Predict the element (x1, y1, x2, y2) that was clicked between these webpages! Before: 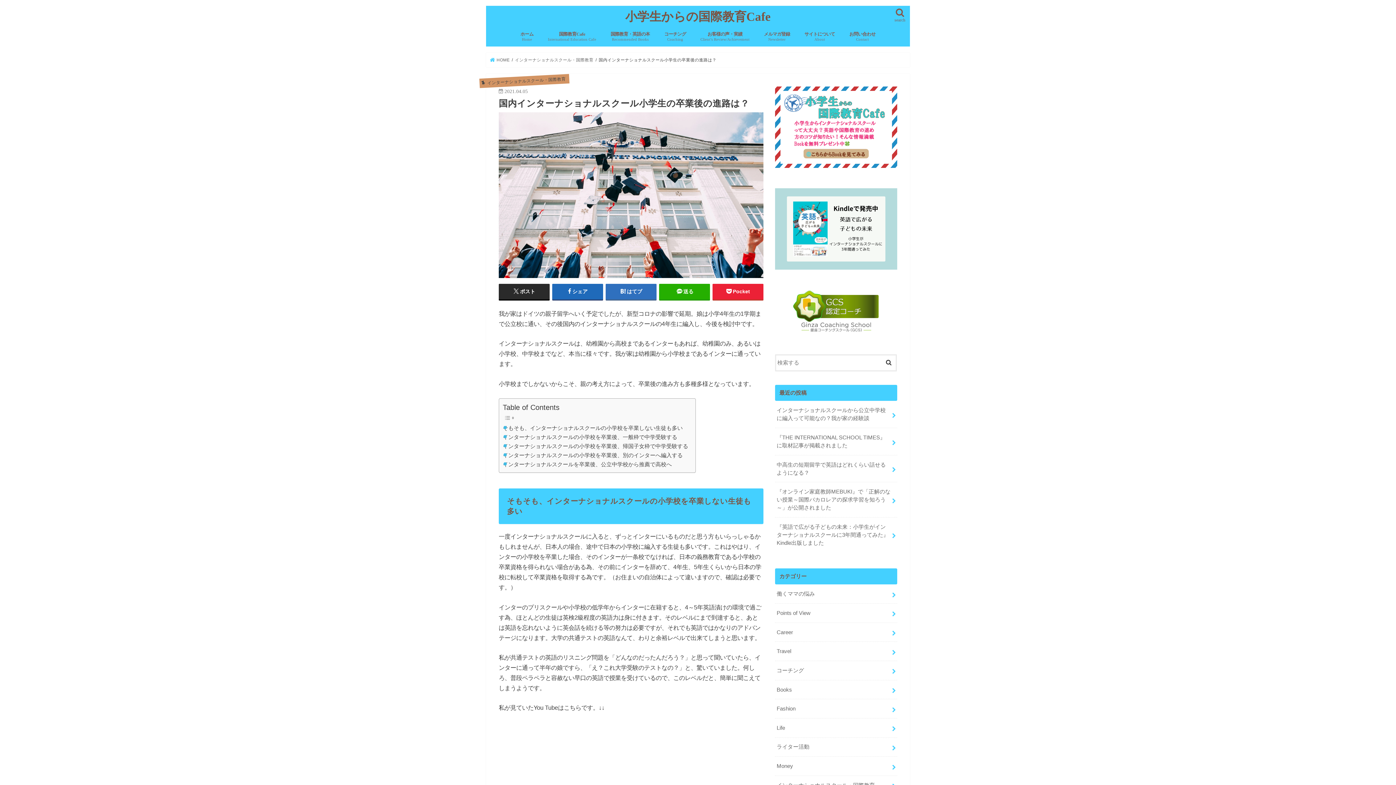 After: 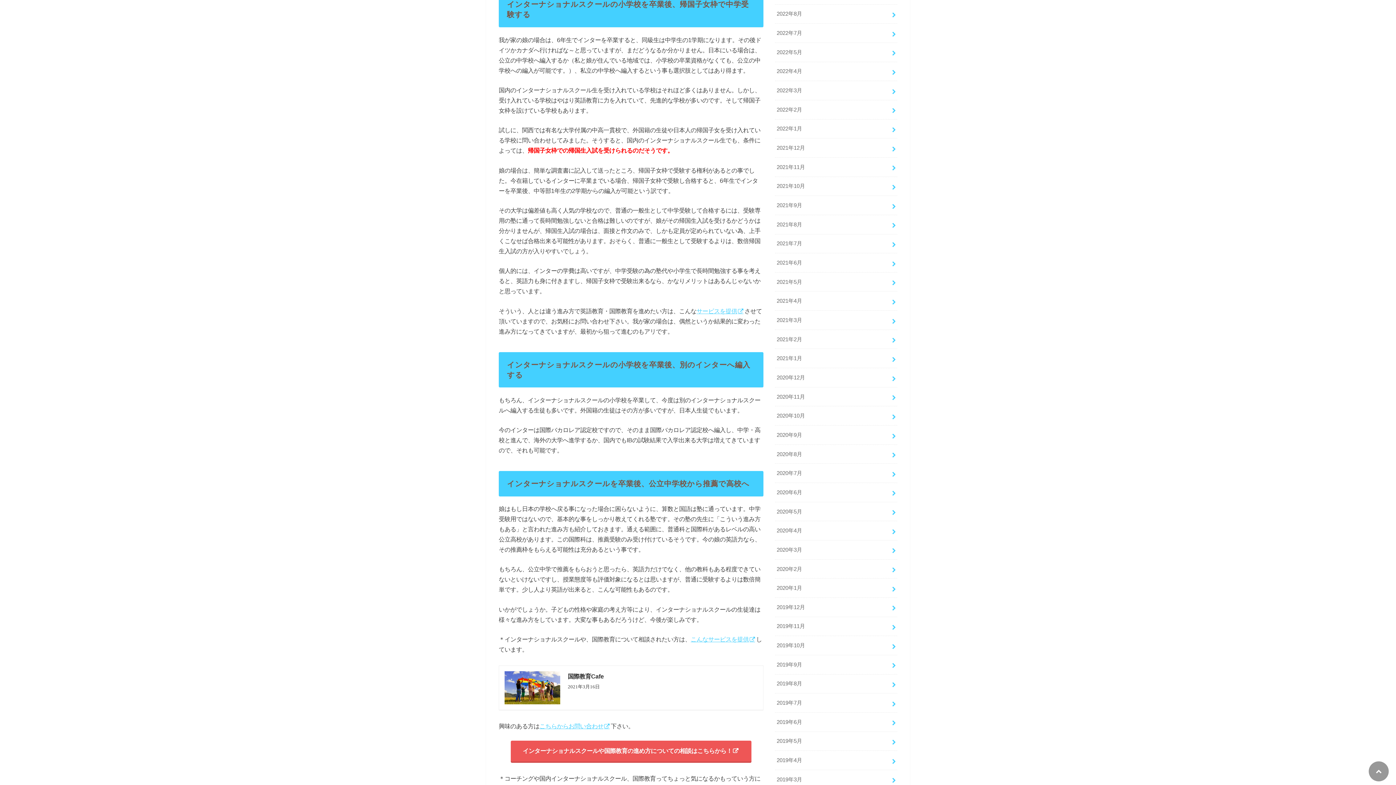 Action: label: インターナショナルスクールの小学校を卒業後、帰国子女枠で中学受験する bbox: (502, 442, 688, 450)